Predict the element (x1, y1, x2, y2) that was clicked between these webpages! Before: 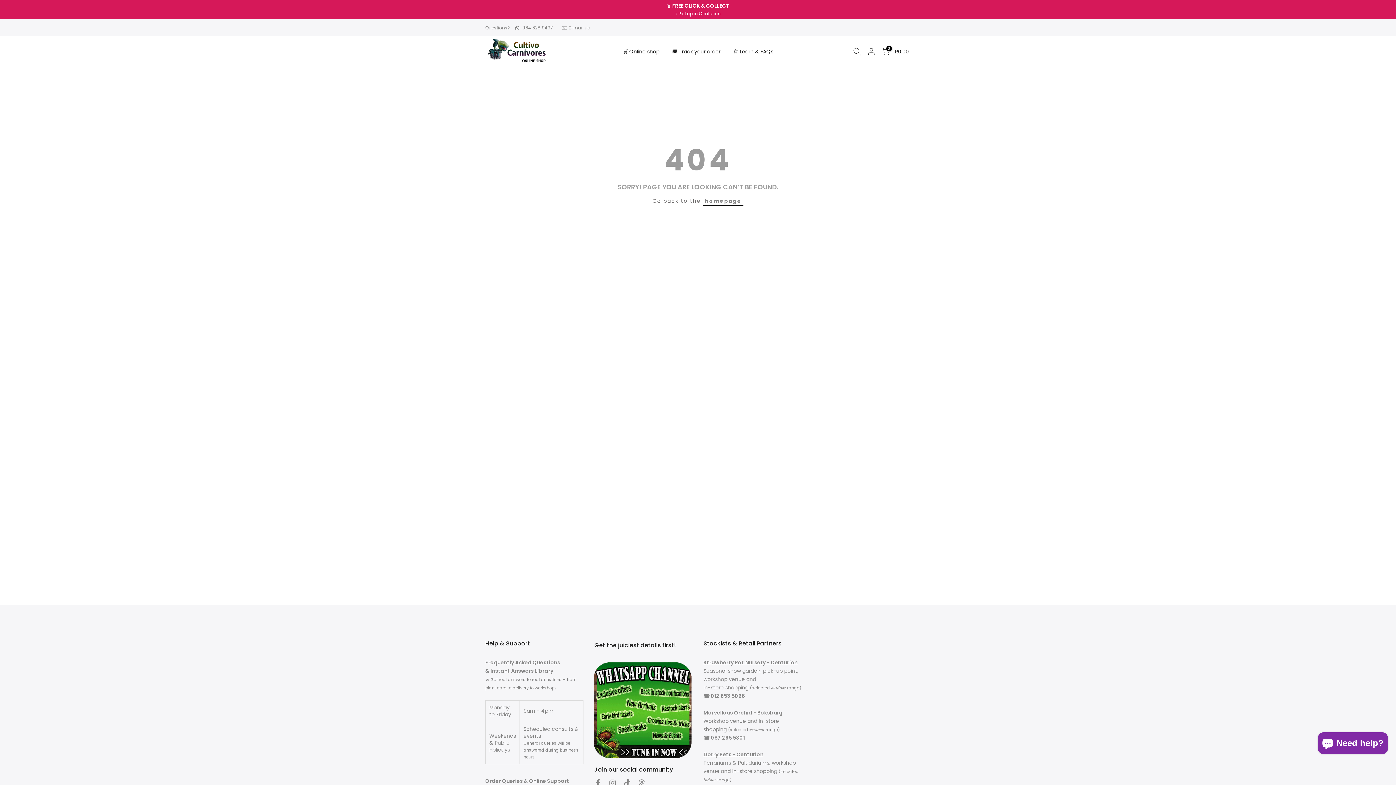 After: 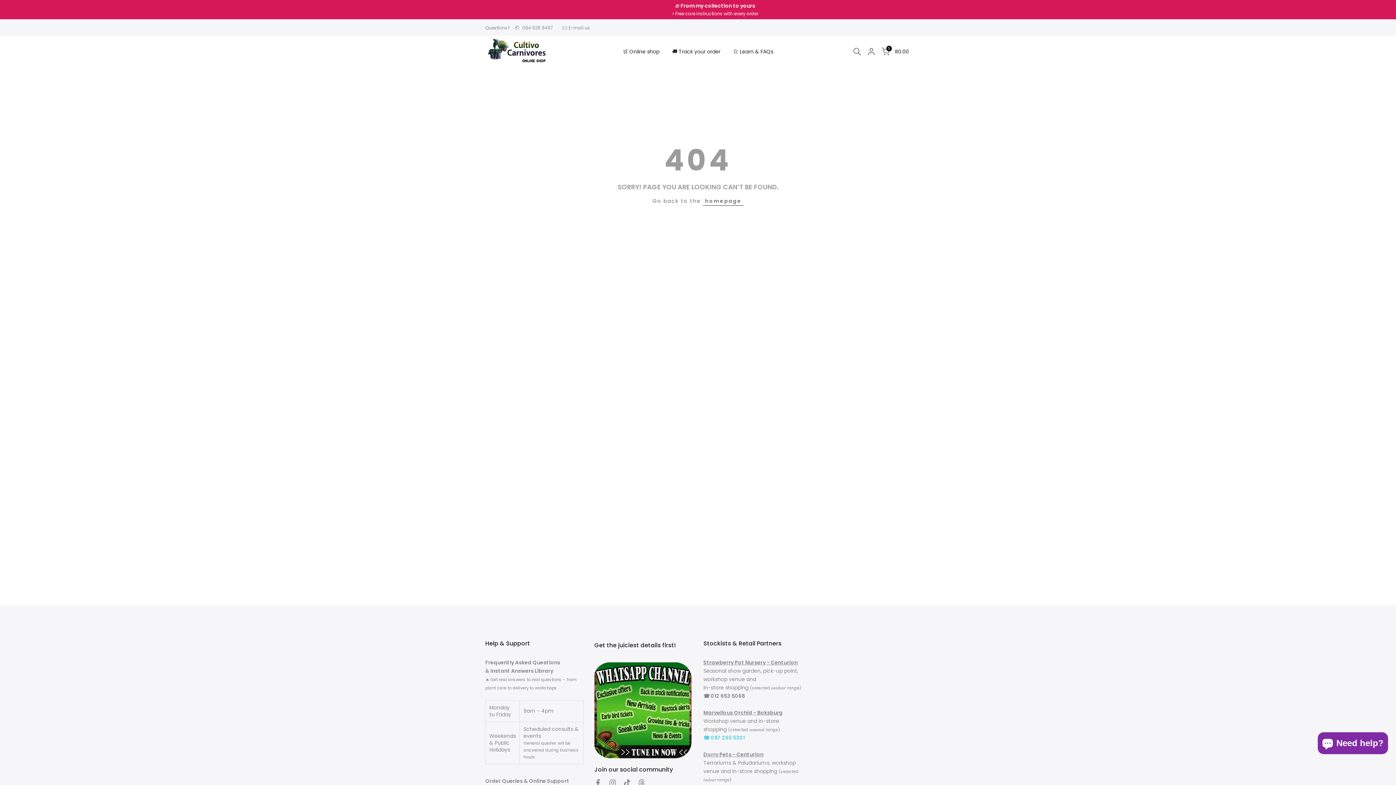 Action: bbox: (703, 734, 745, 741) label: ☎️ 087 265 5301